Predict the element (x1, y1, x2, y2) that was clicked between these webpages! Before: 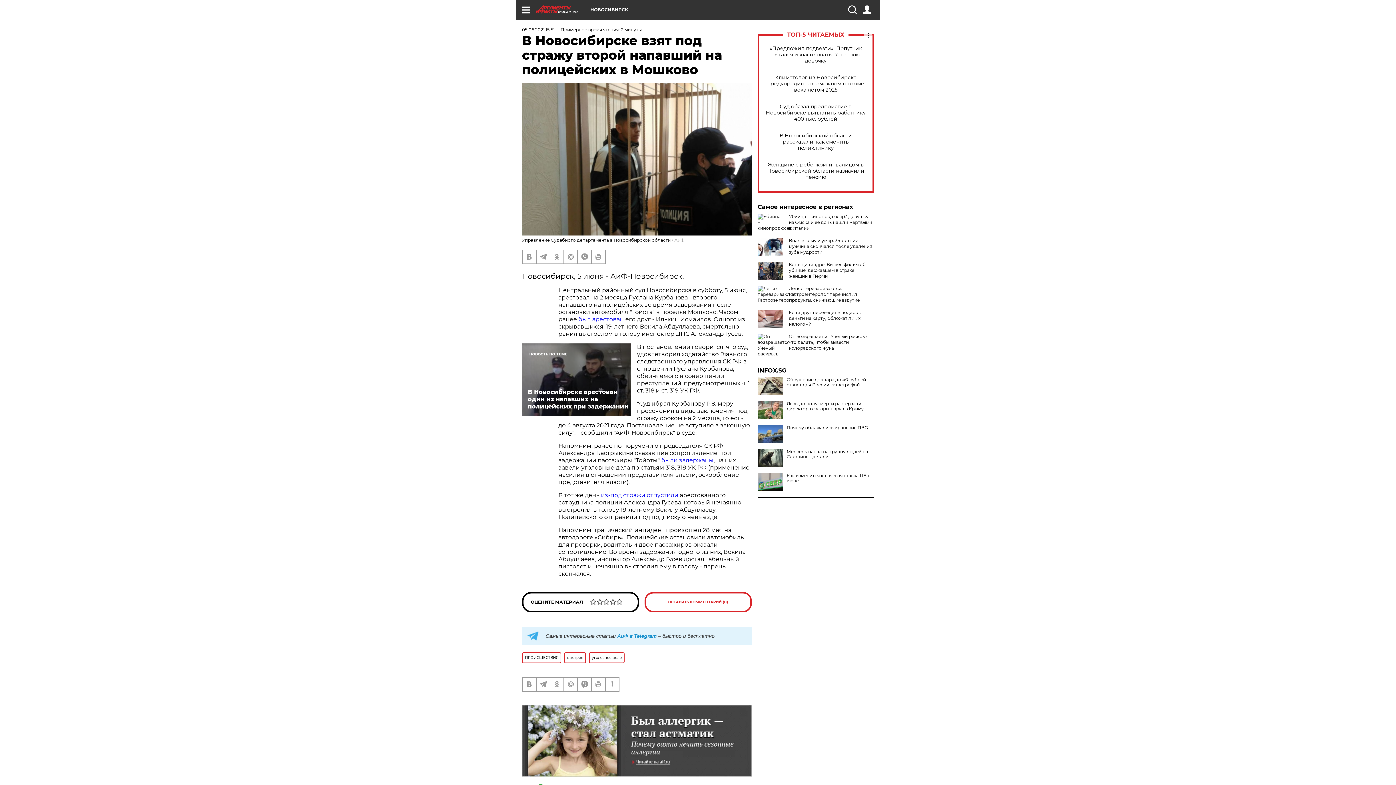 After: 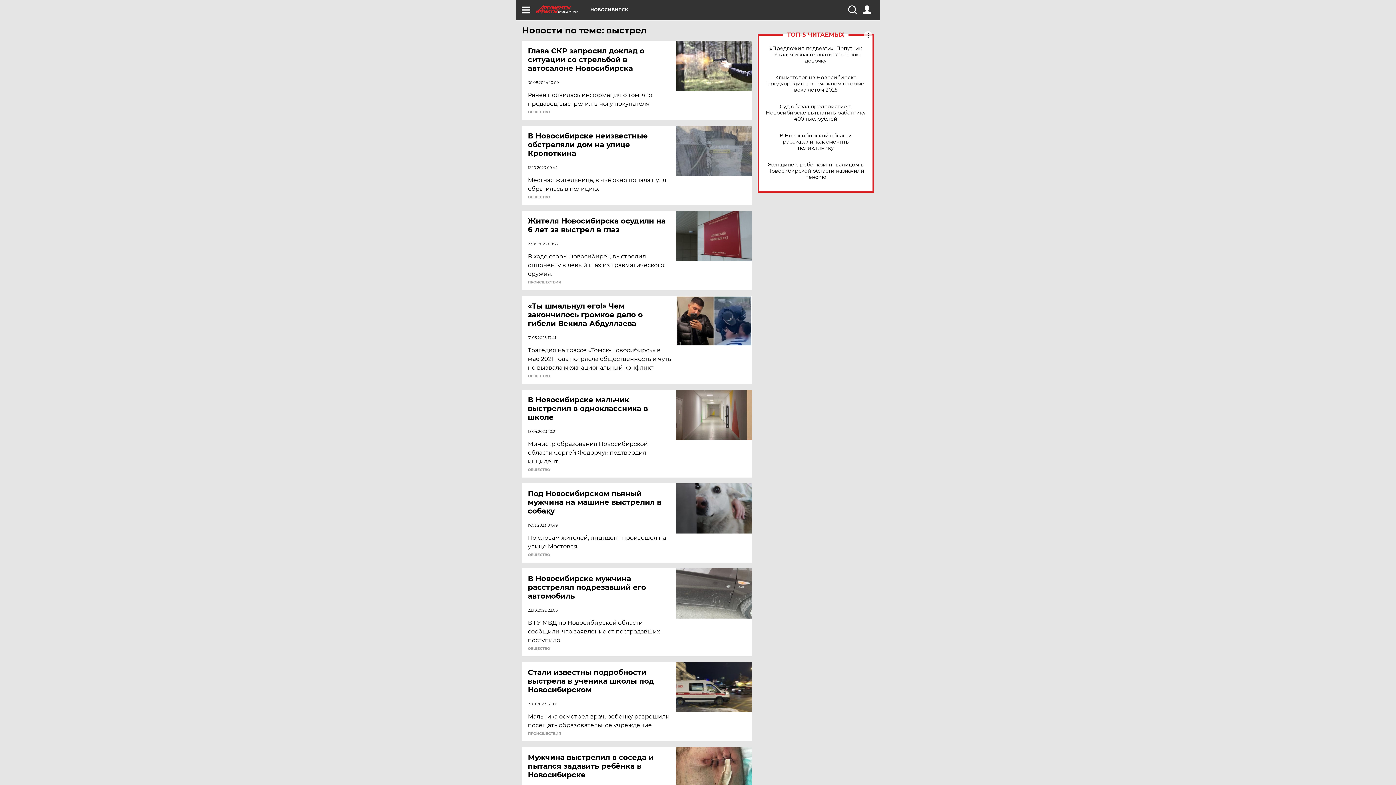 Action: bbox: (564, 652, 586, 663) label: выстрел